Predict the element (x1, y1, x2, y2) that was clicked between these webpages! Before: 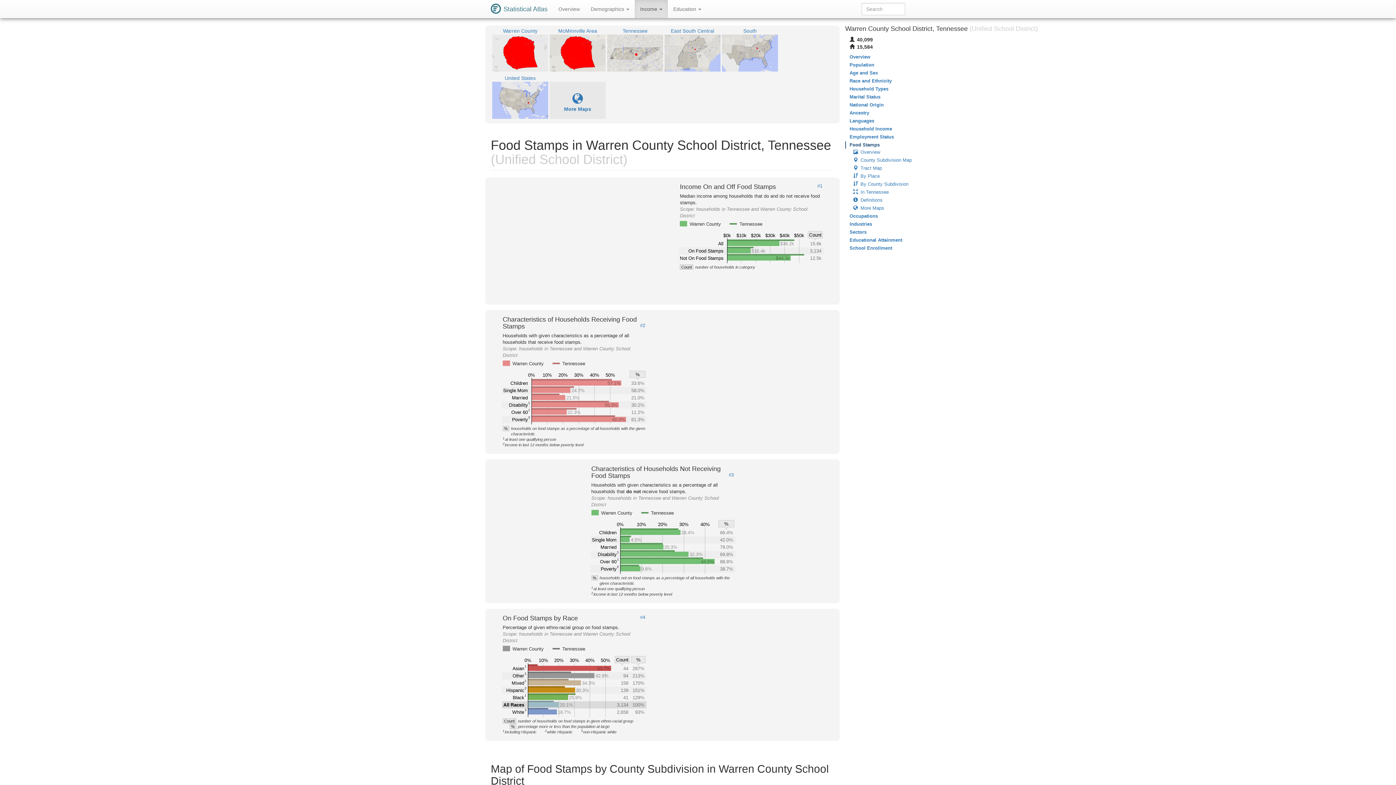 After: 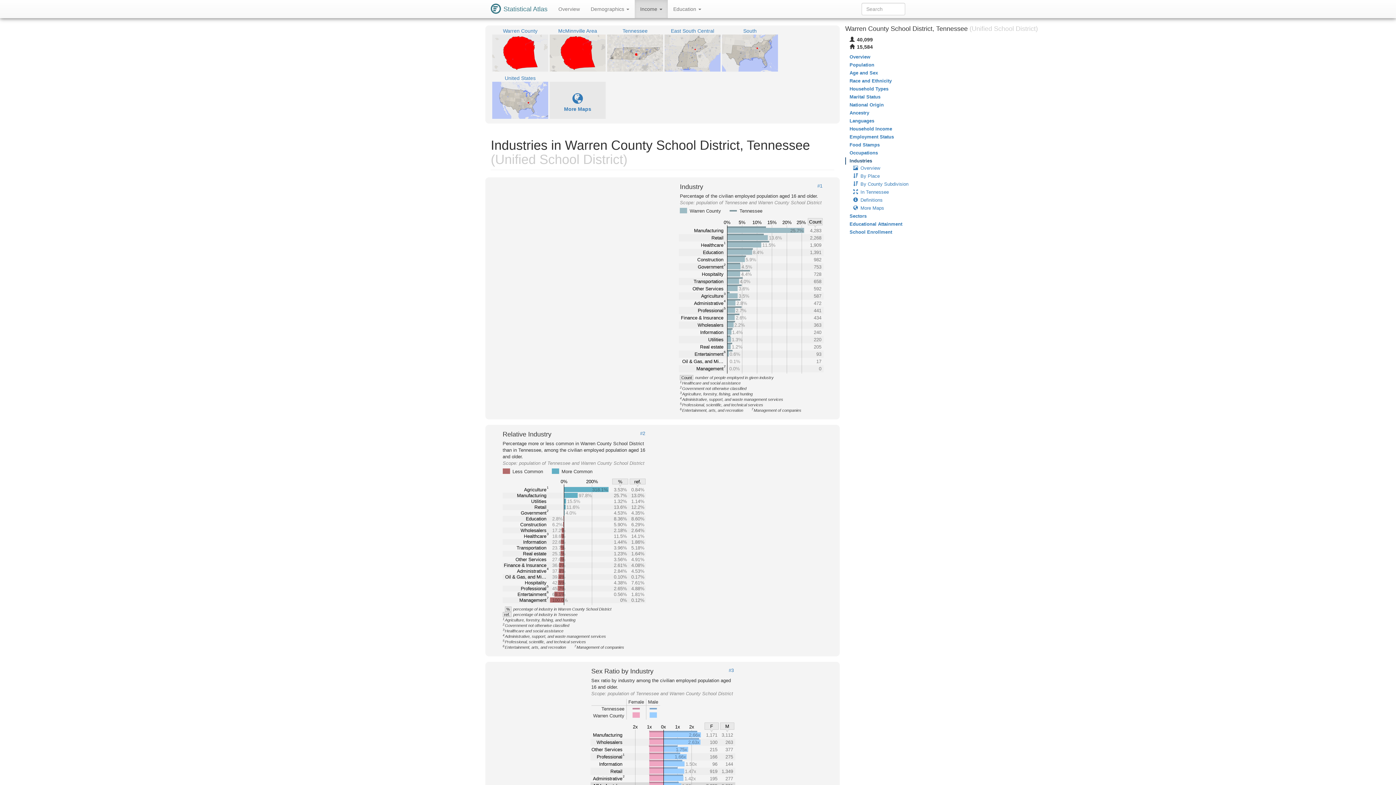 Action: label: Industries bbox: (845, 220, 1038, 228)